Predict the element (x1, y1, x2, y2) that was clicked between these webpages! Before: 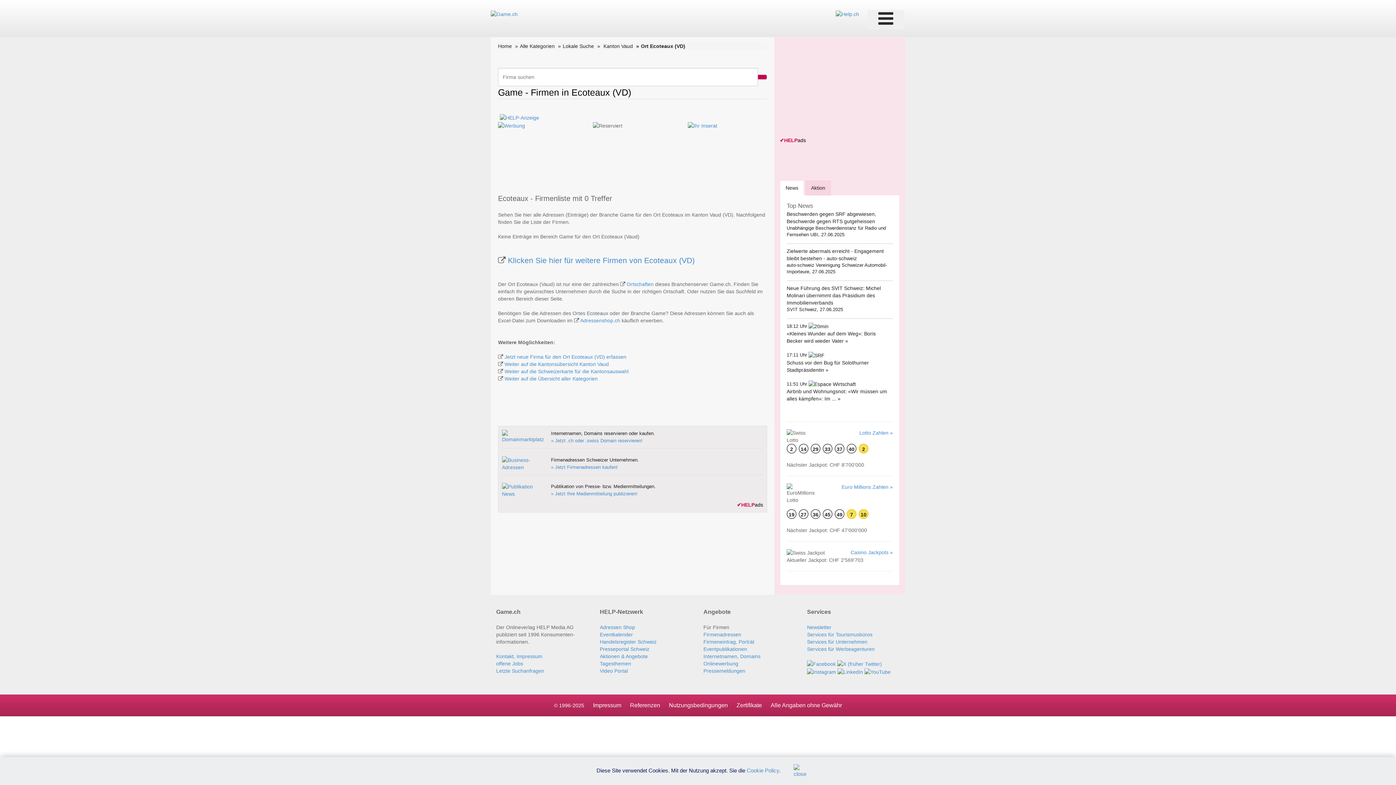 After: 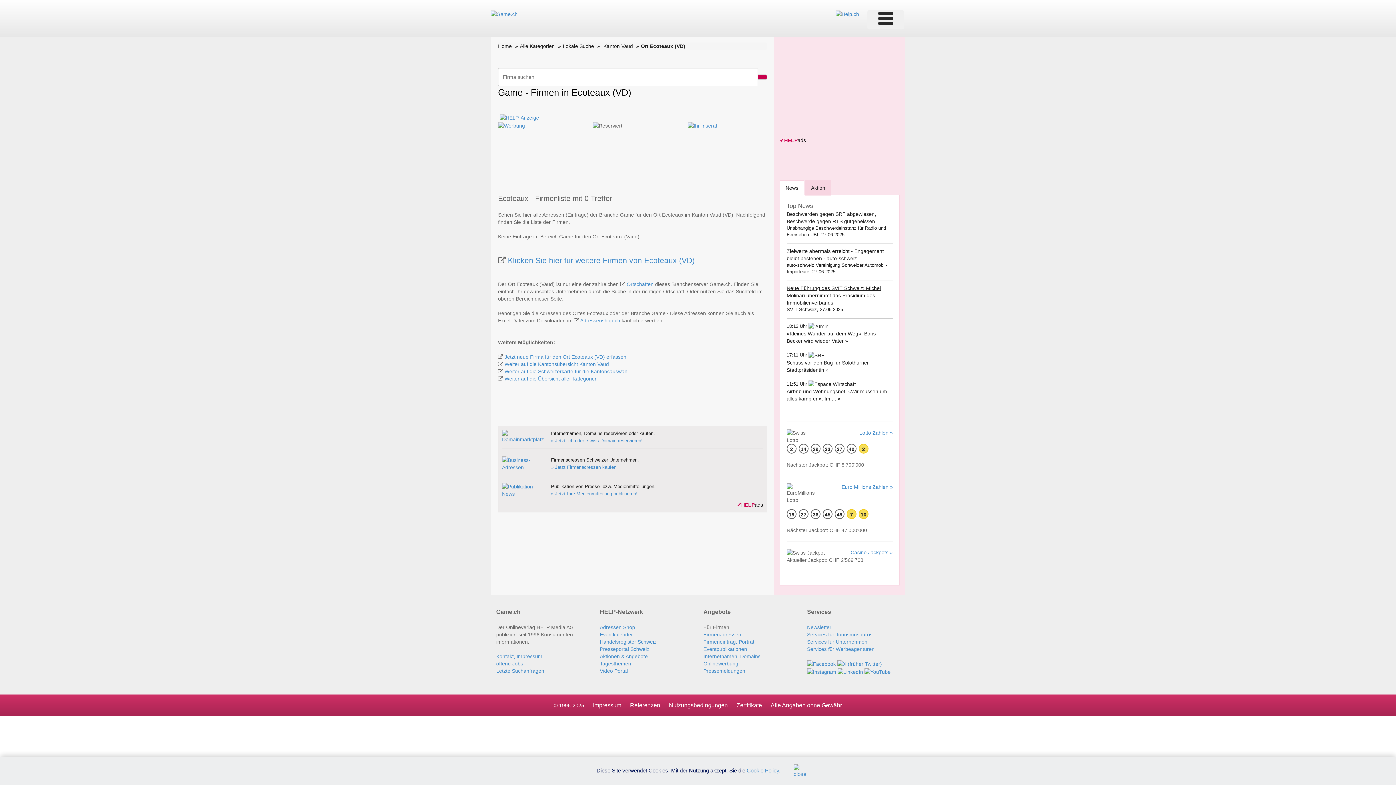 Action: label: Neue Führung des SVIT Schweiz: Michel Molinari übernimmt das Präsidium des Immobilienverbands bbox: (786, 285, 881, 305)